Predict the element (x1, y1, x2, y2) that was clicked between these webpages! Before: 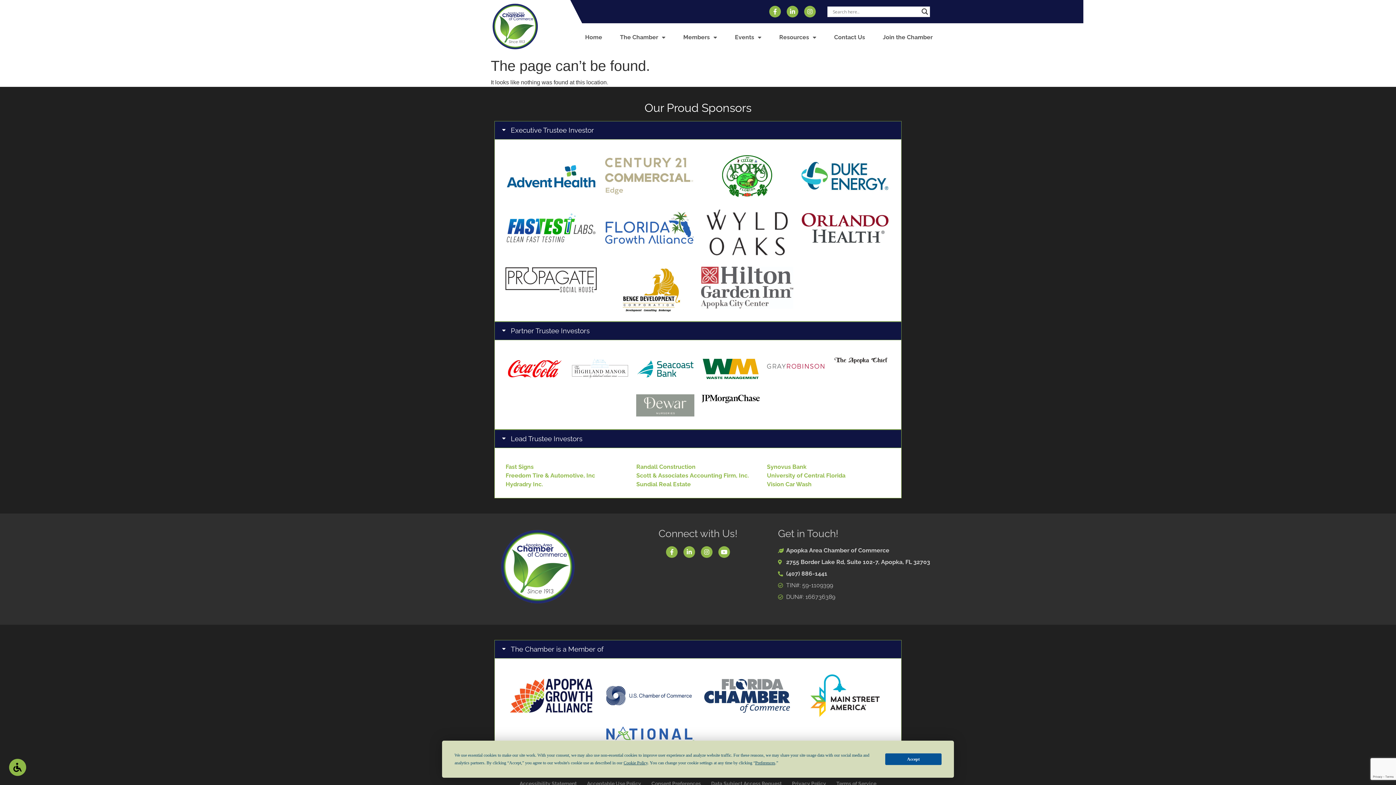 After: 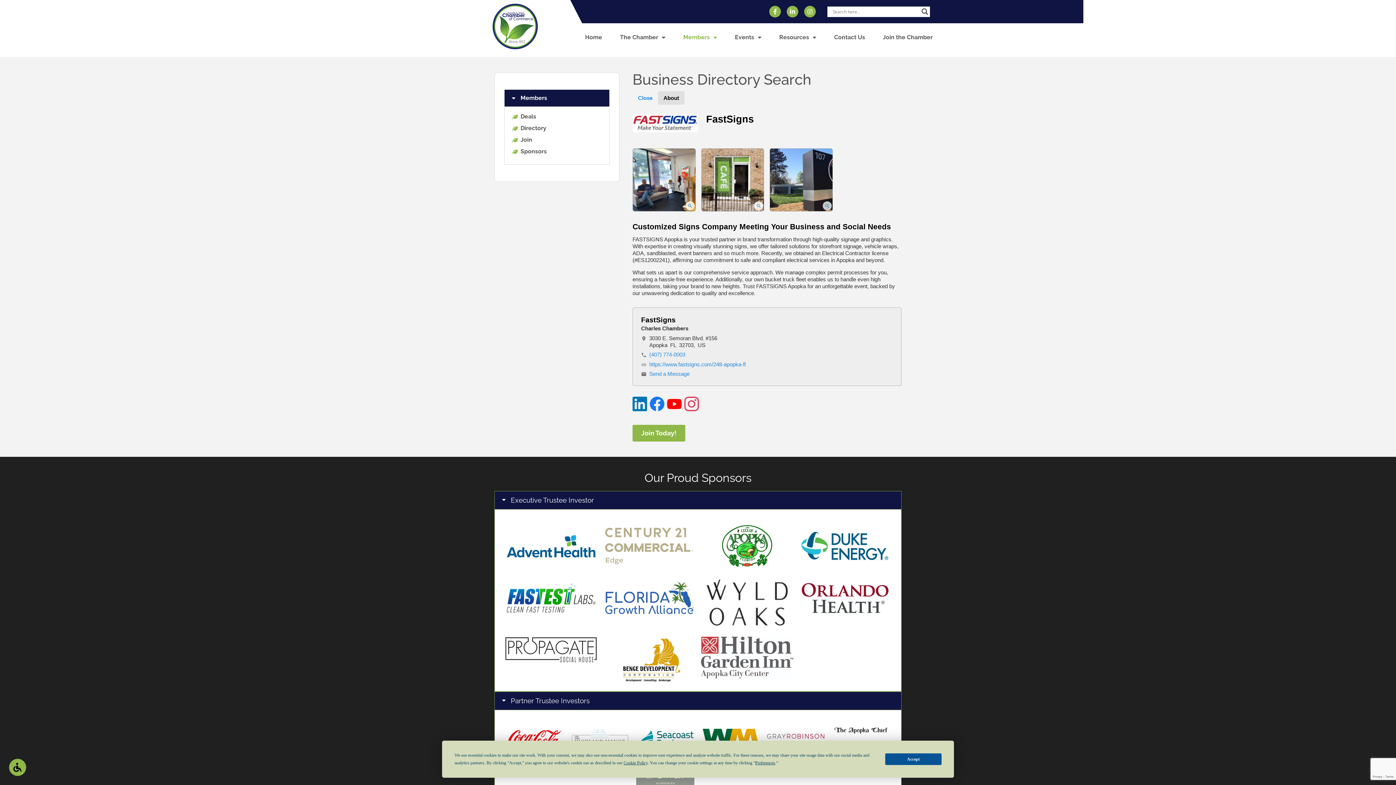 Action: label: Fast Signs bbox: (505, 463, 533, 470)